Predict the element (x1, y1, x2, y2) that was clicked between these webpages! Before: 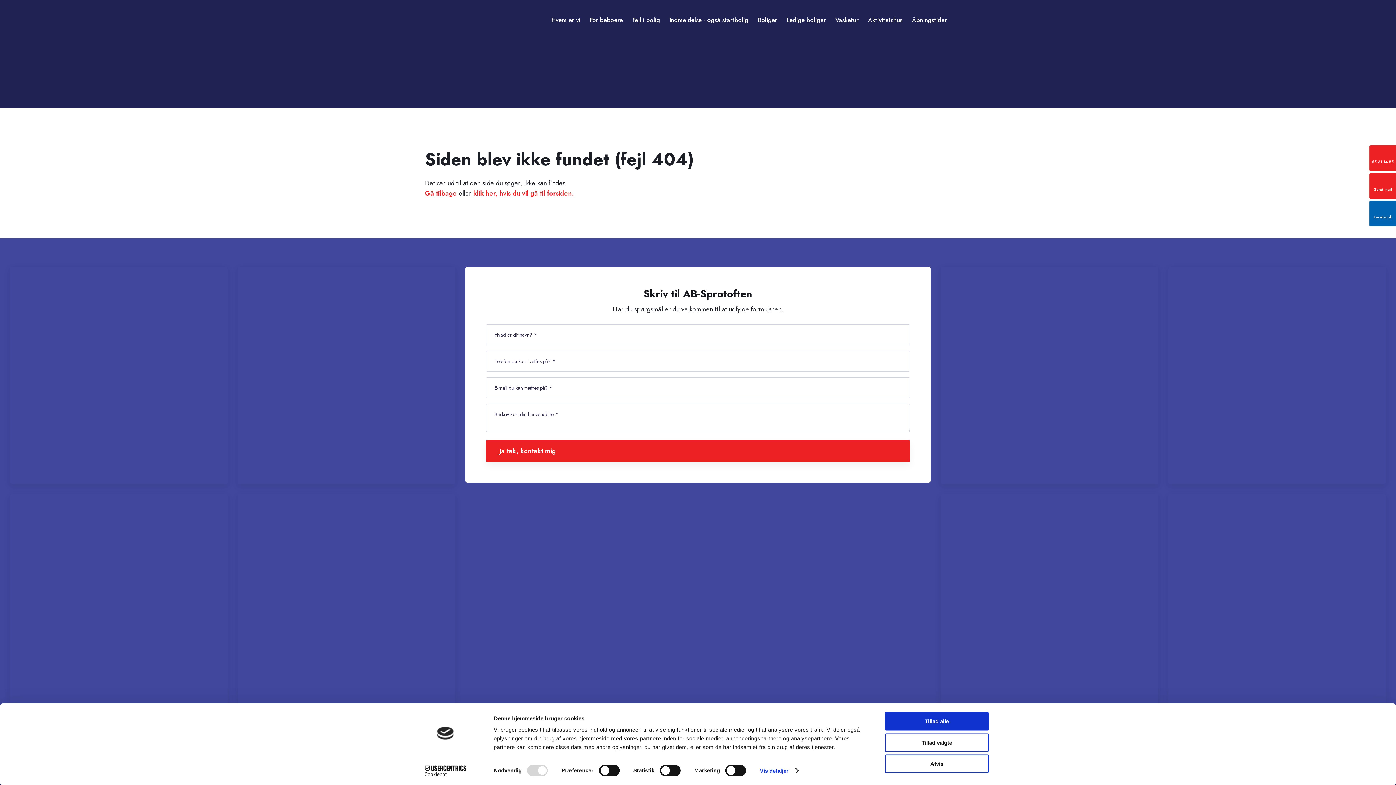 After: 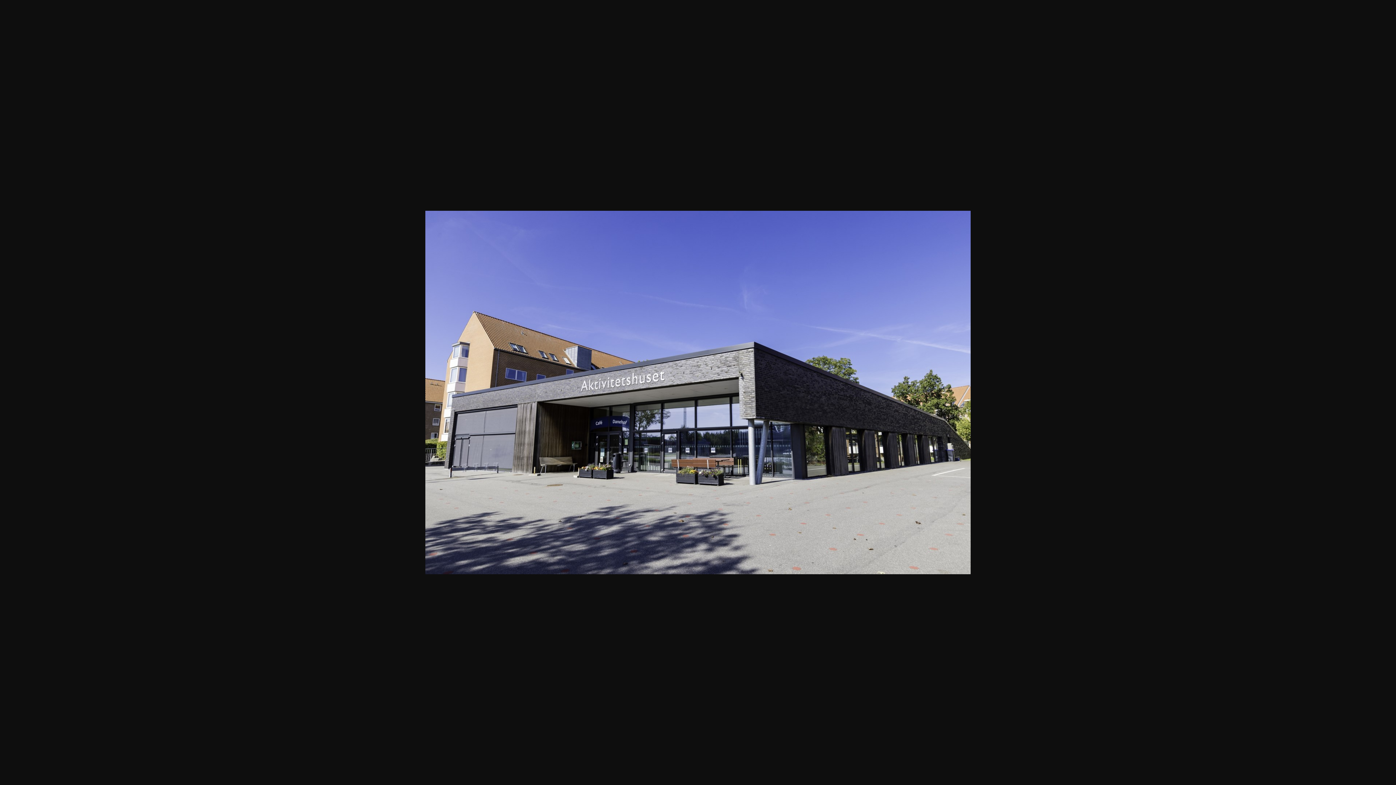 Action: bbox: (10, 494, 227, 712)